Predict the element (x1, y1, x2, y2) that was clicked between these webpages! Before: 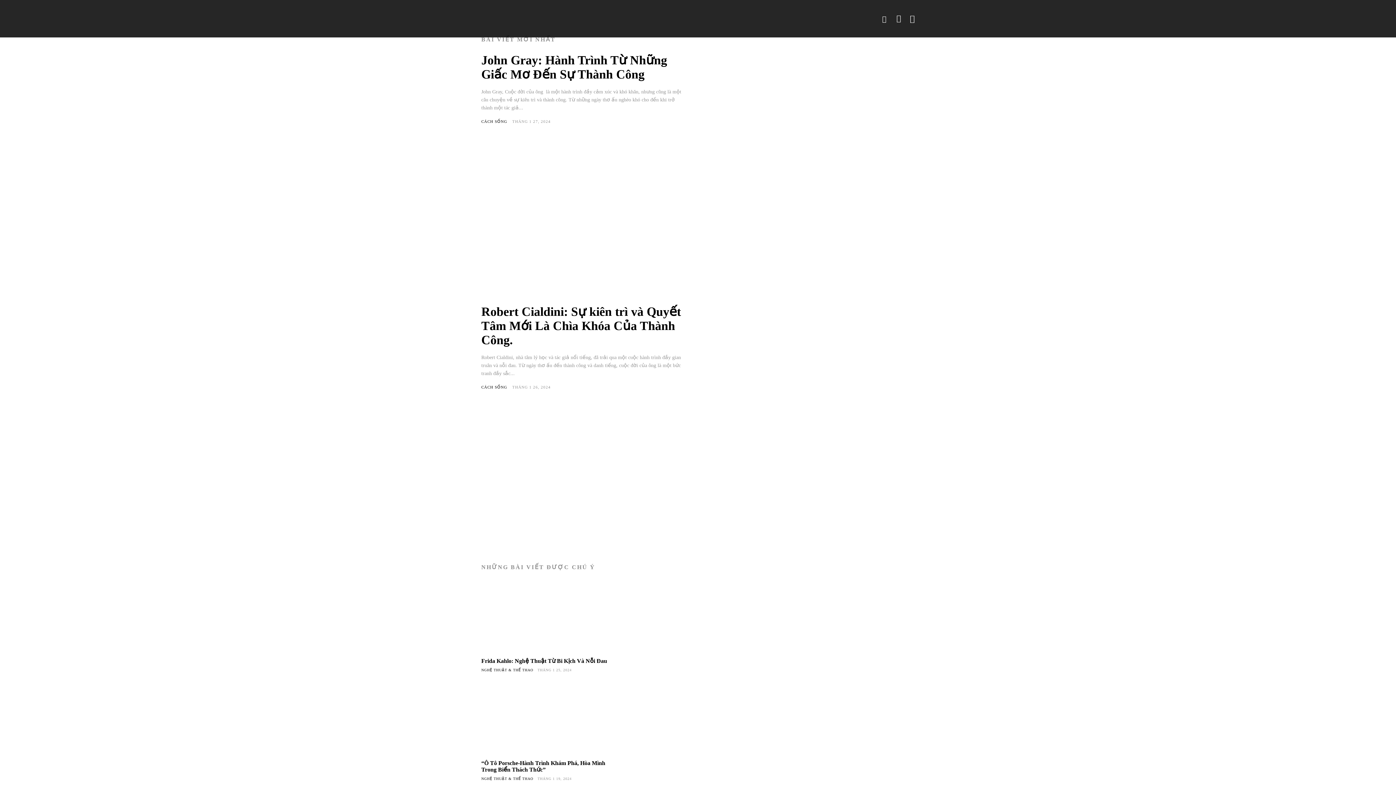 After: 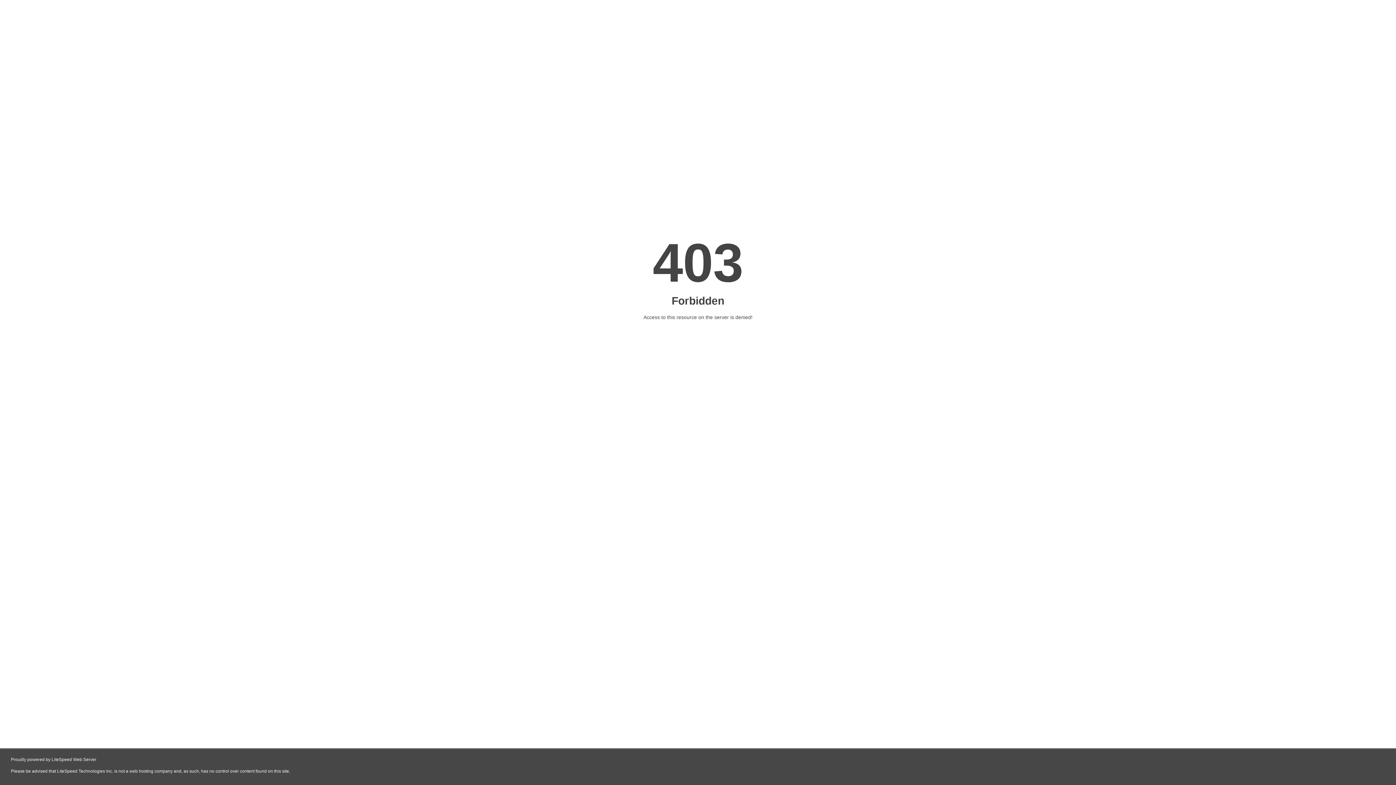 Action: bbox: (481, 776, 533, 781) label: NGHỆ THUẬT & THỂ THAO